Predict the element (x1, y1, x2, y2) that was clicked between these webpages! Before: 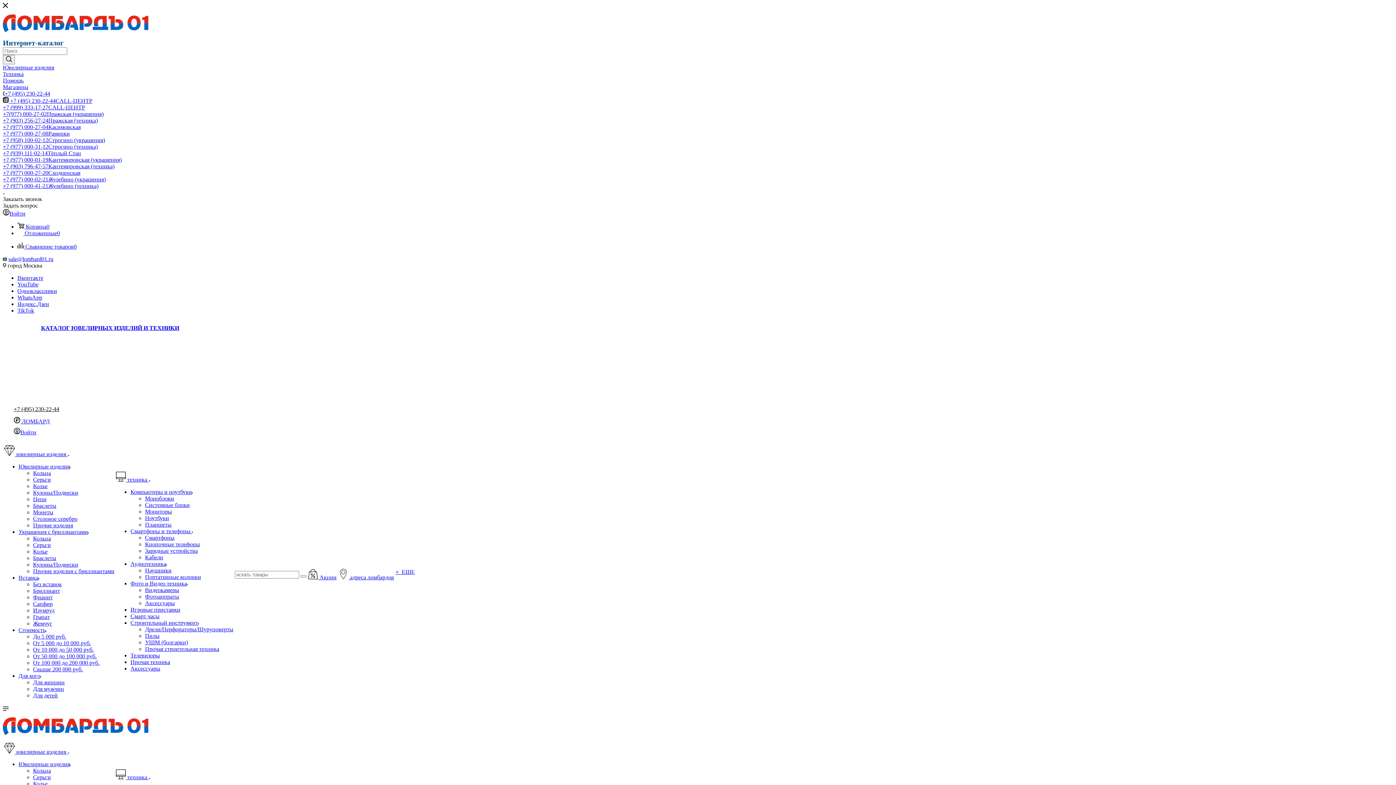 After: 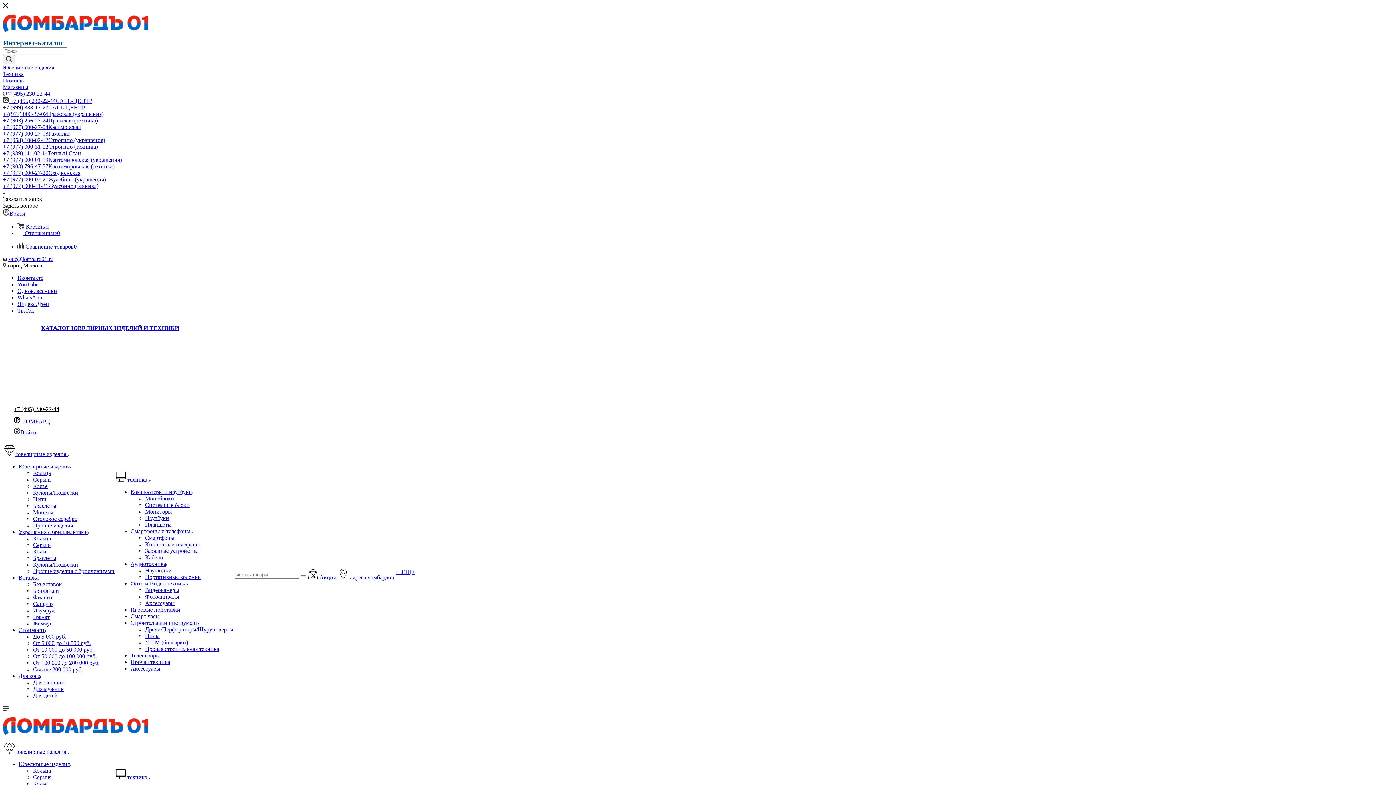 Action: bbox: (33, 509, 53, 515) label: Монеты